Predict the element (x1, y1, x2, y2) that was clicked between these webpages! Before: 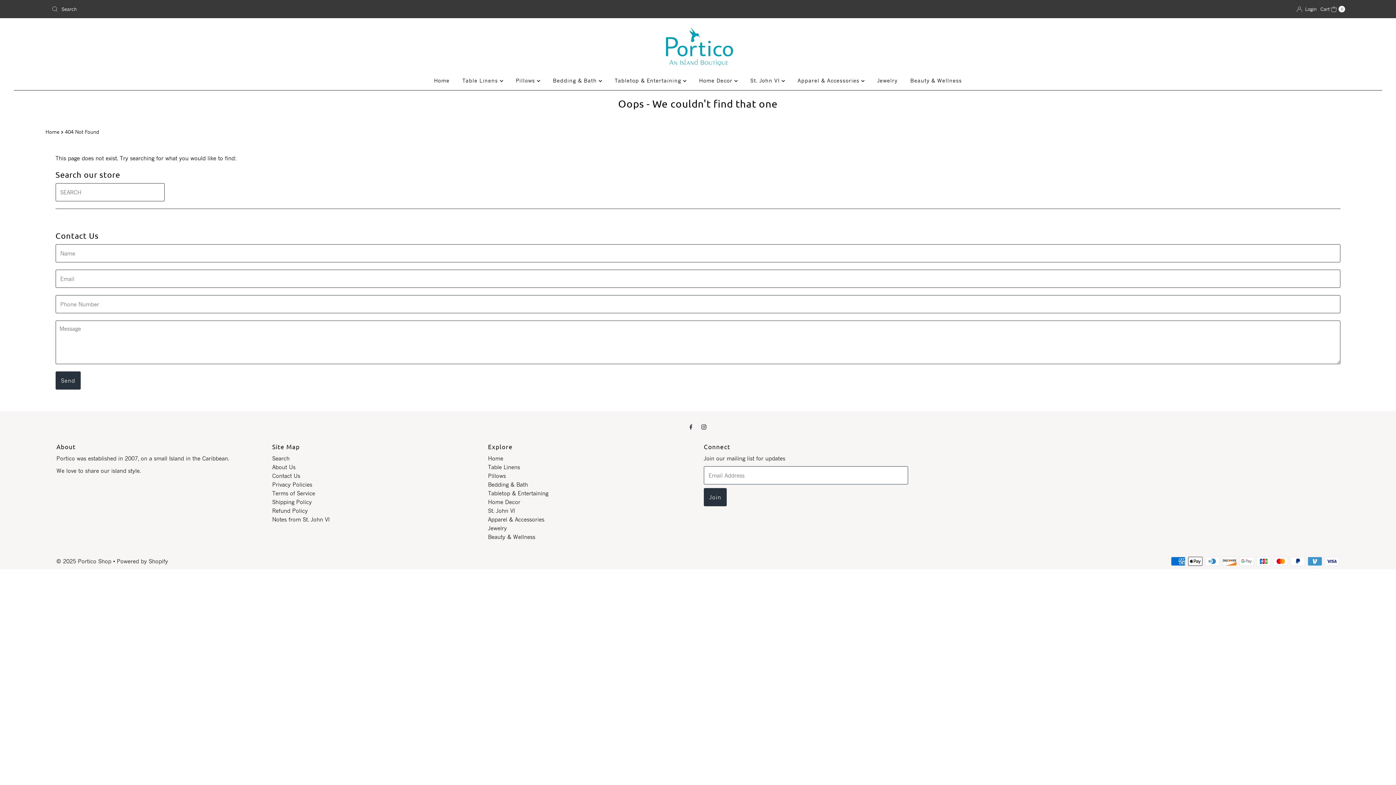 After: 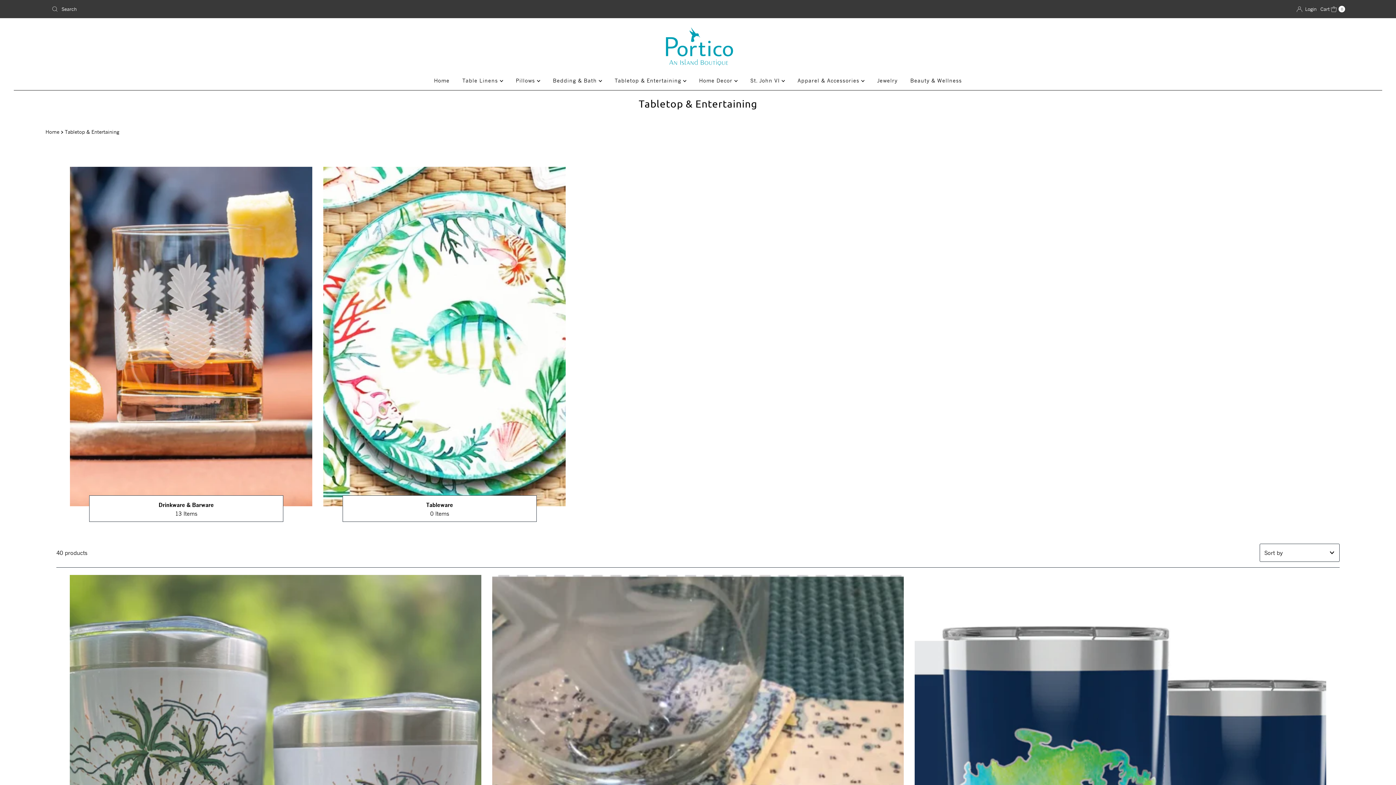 Action: bbox: (488, 490, 548, 496) label: Tabletop & Entertaining